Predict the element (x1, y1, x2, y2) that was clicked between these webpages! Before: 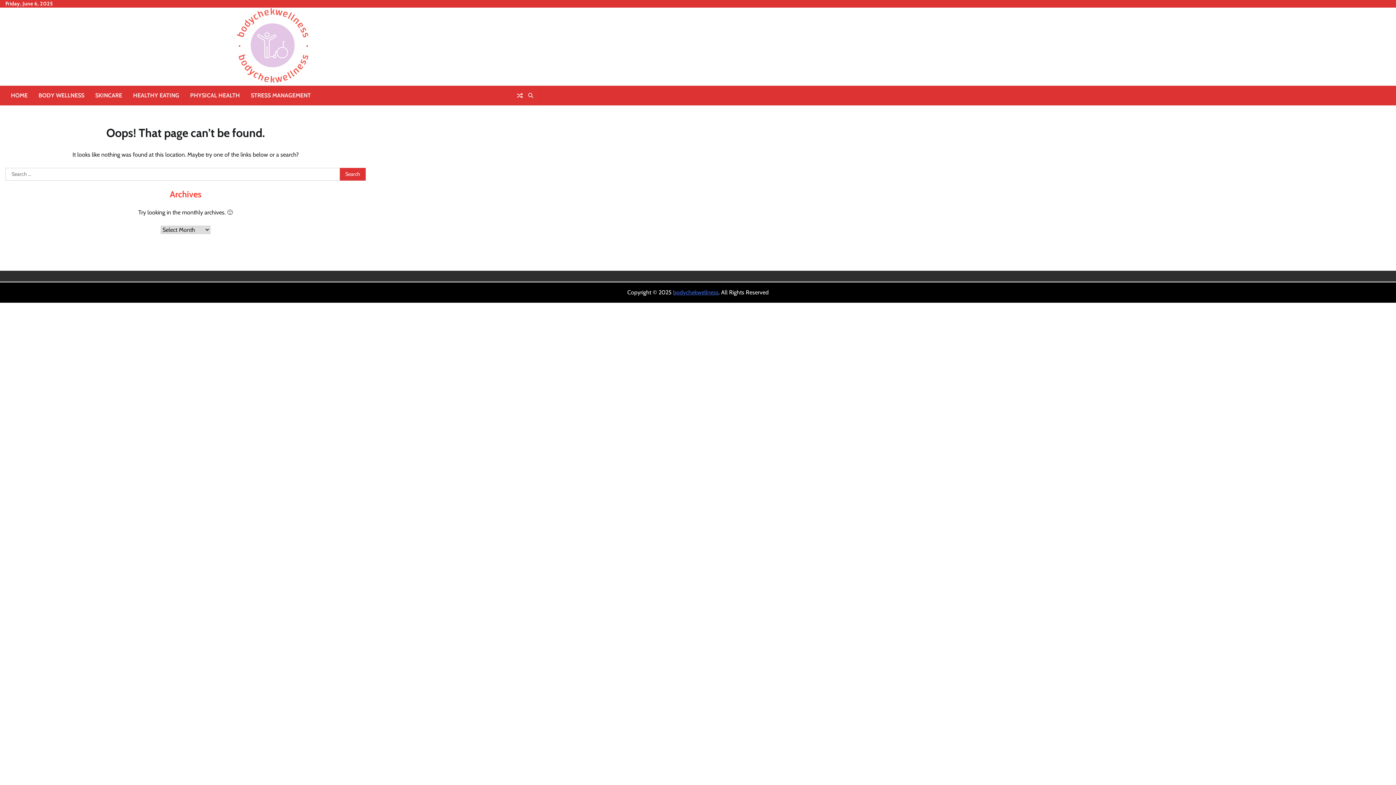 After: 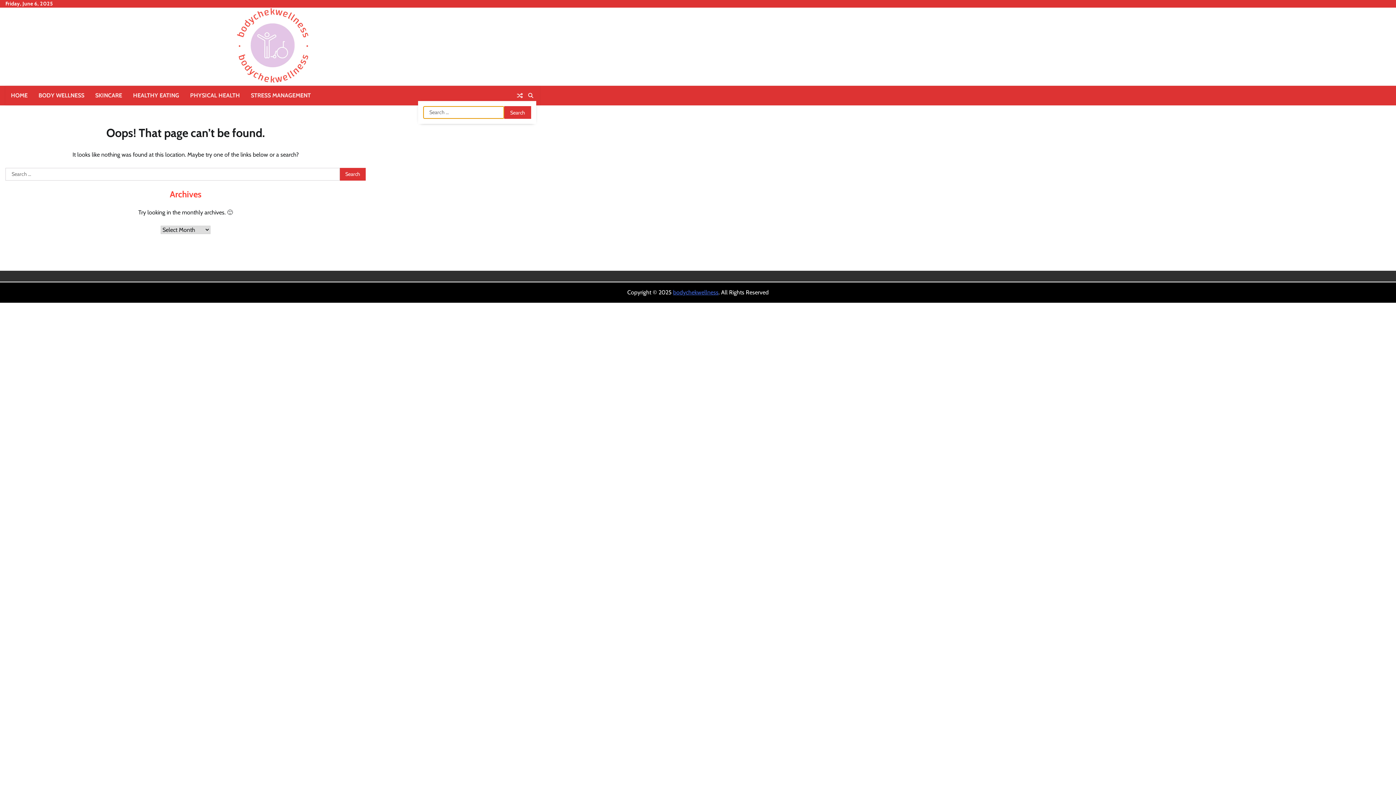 Action: bbox: (525, 90, 536, 101)